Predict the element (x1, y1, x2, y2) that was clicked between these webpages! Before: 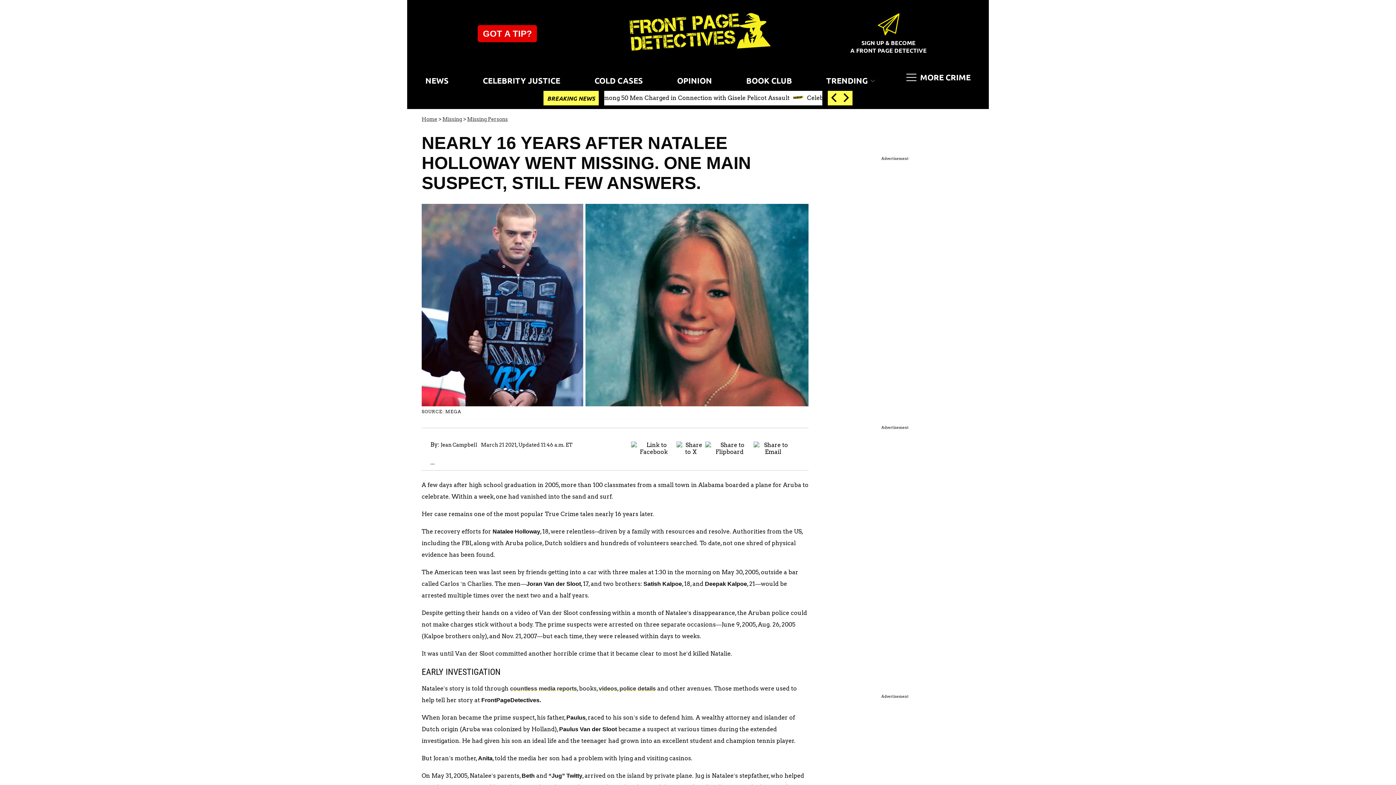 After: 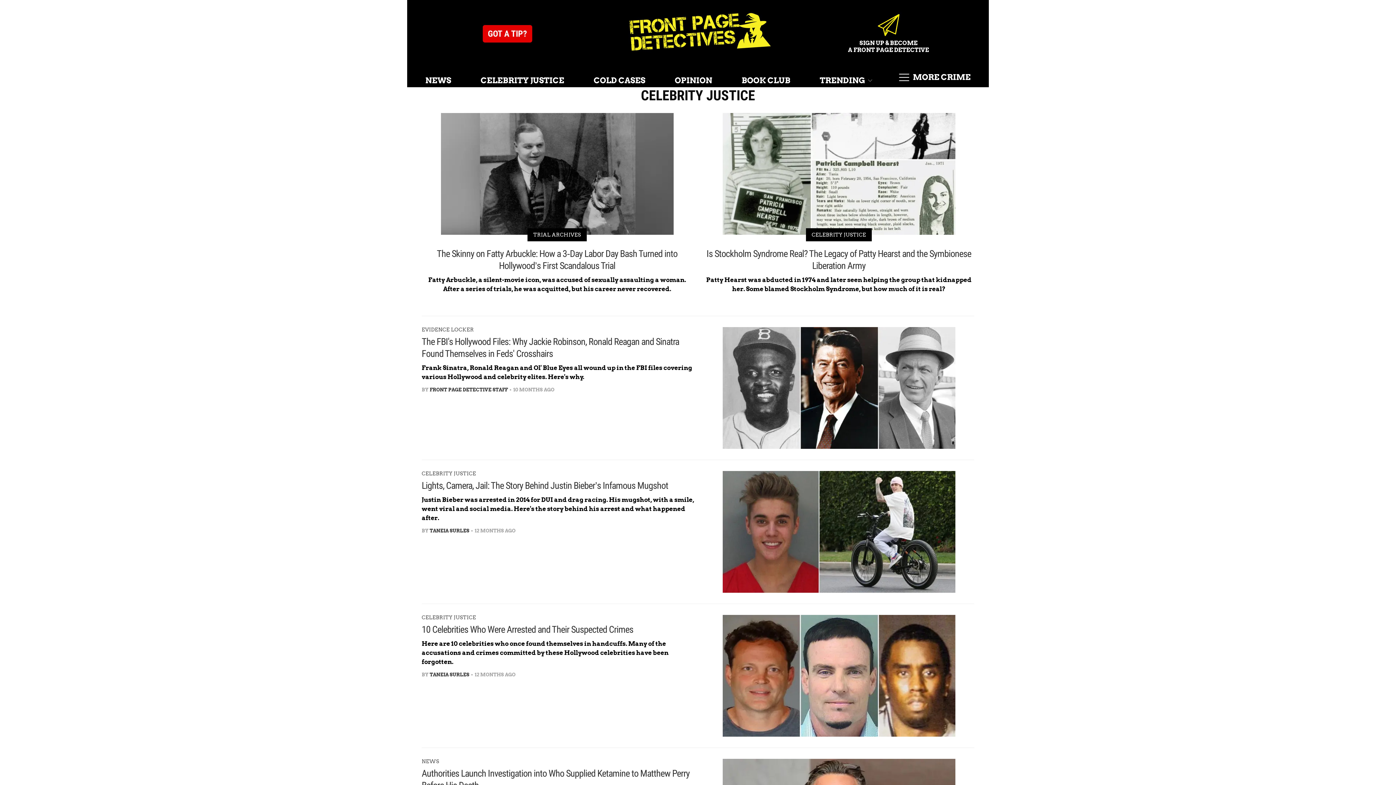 Action: label: CELEBRITY JUSTICE bbox: (479, 72, 564, 87)